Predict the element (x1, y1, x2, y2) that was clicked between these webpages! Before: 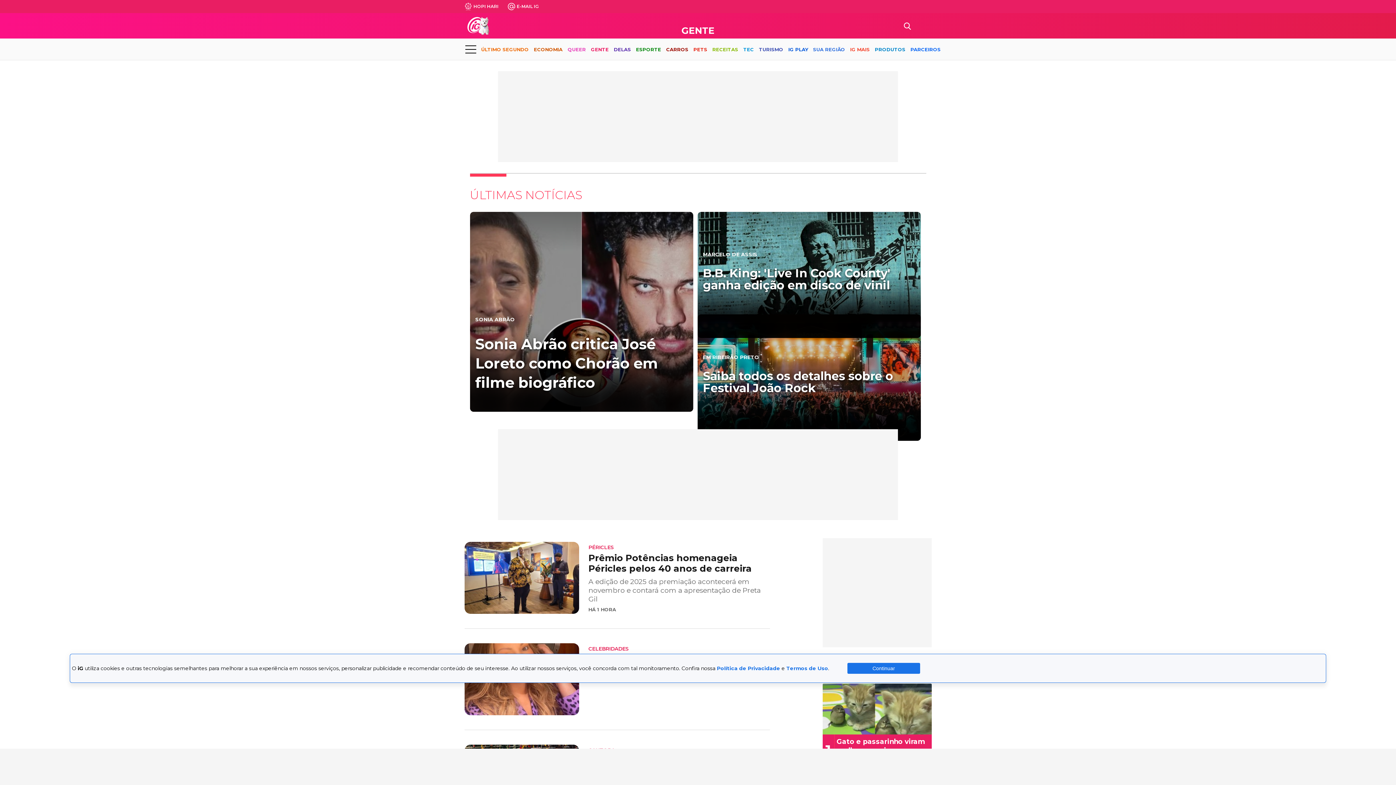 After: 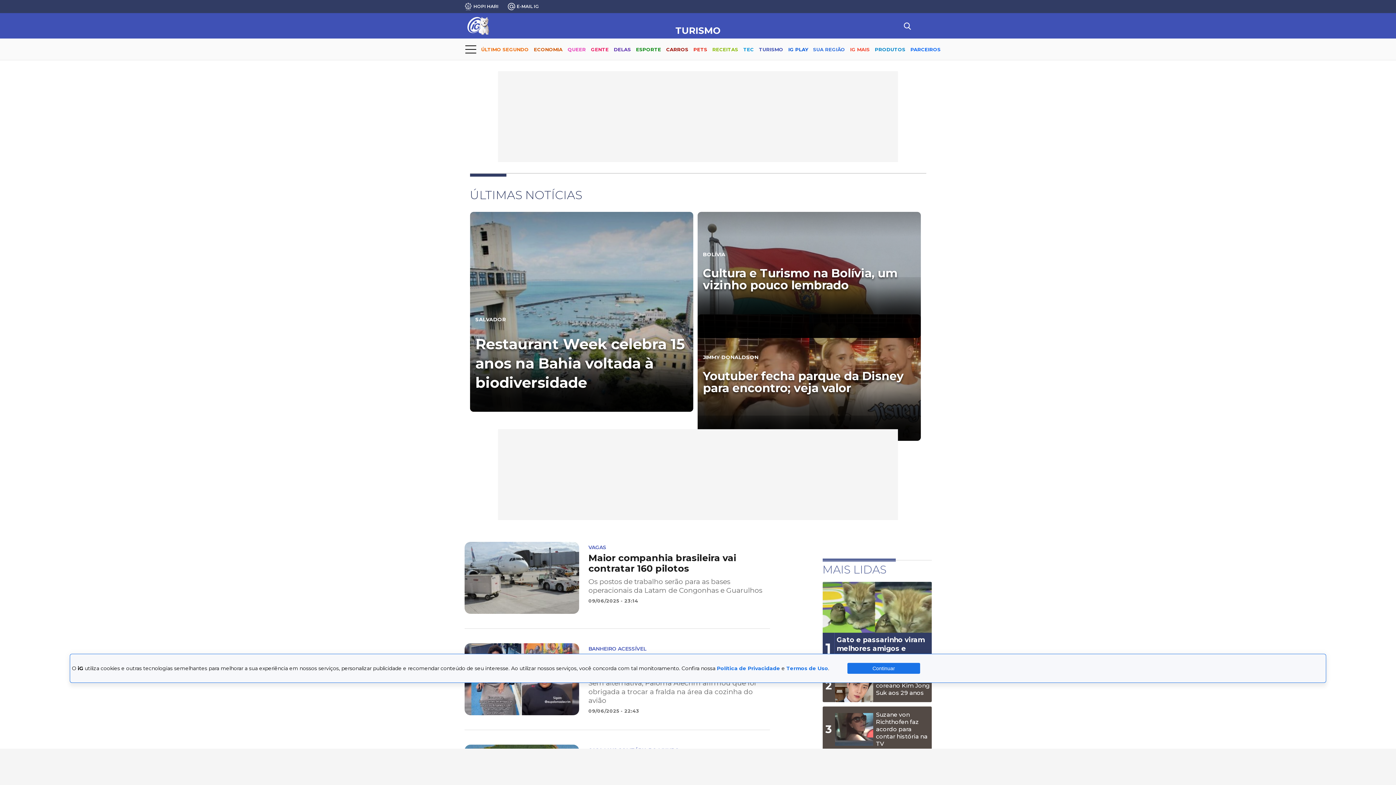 Action: bbox: (759, 40, 783, 59) label: TURISMO